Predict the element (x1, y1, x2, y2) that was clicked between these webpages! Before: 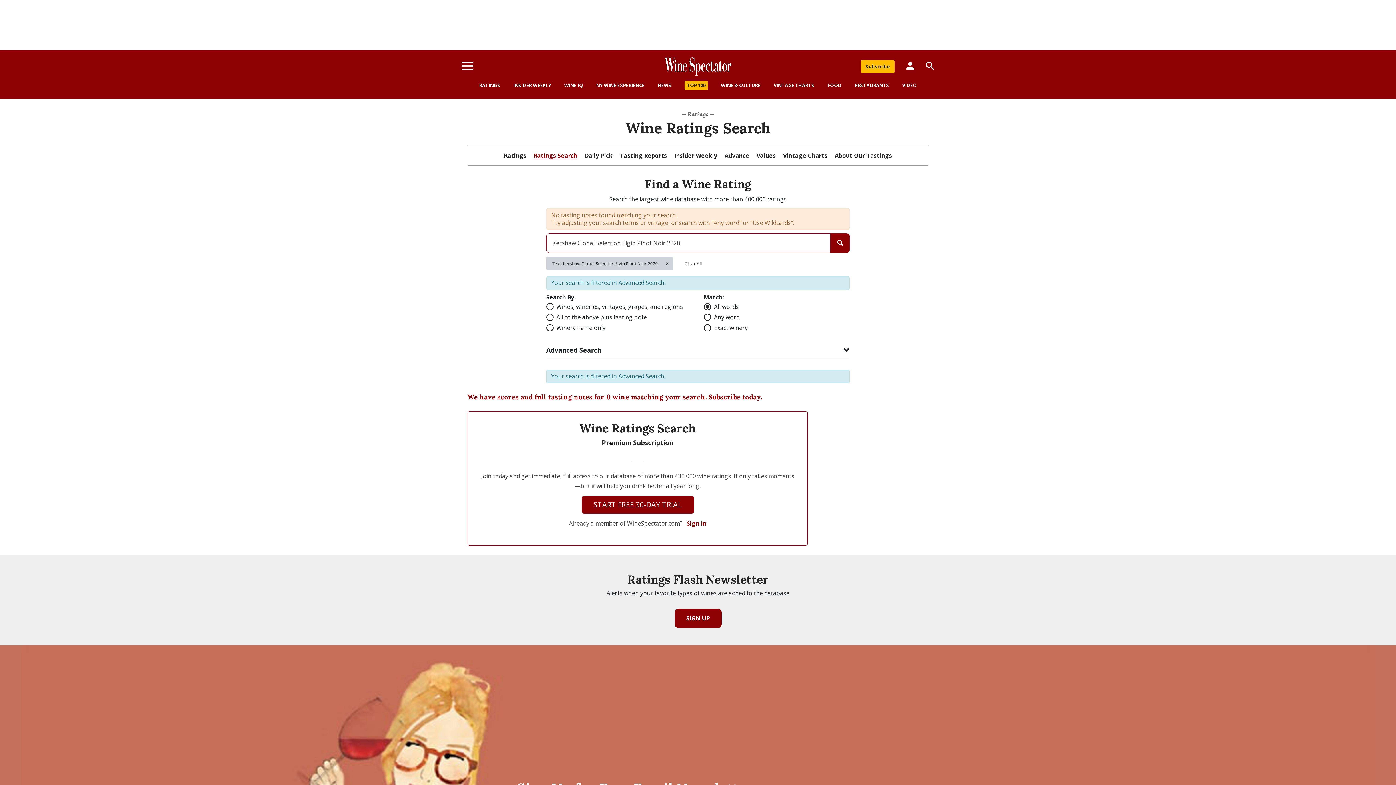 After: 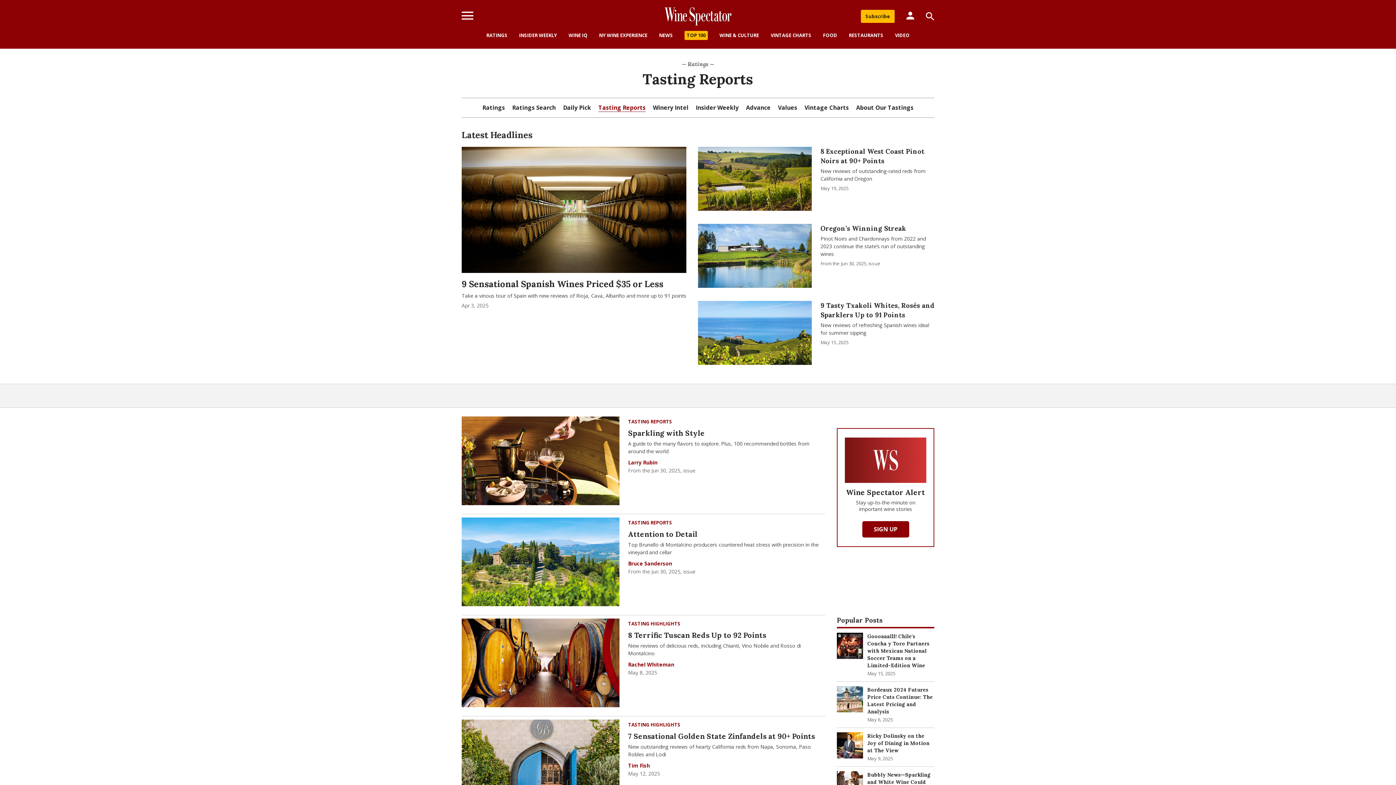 Action: label: Tasting Reports bbox: (620, 151, 667, 159)